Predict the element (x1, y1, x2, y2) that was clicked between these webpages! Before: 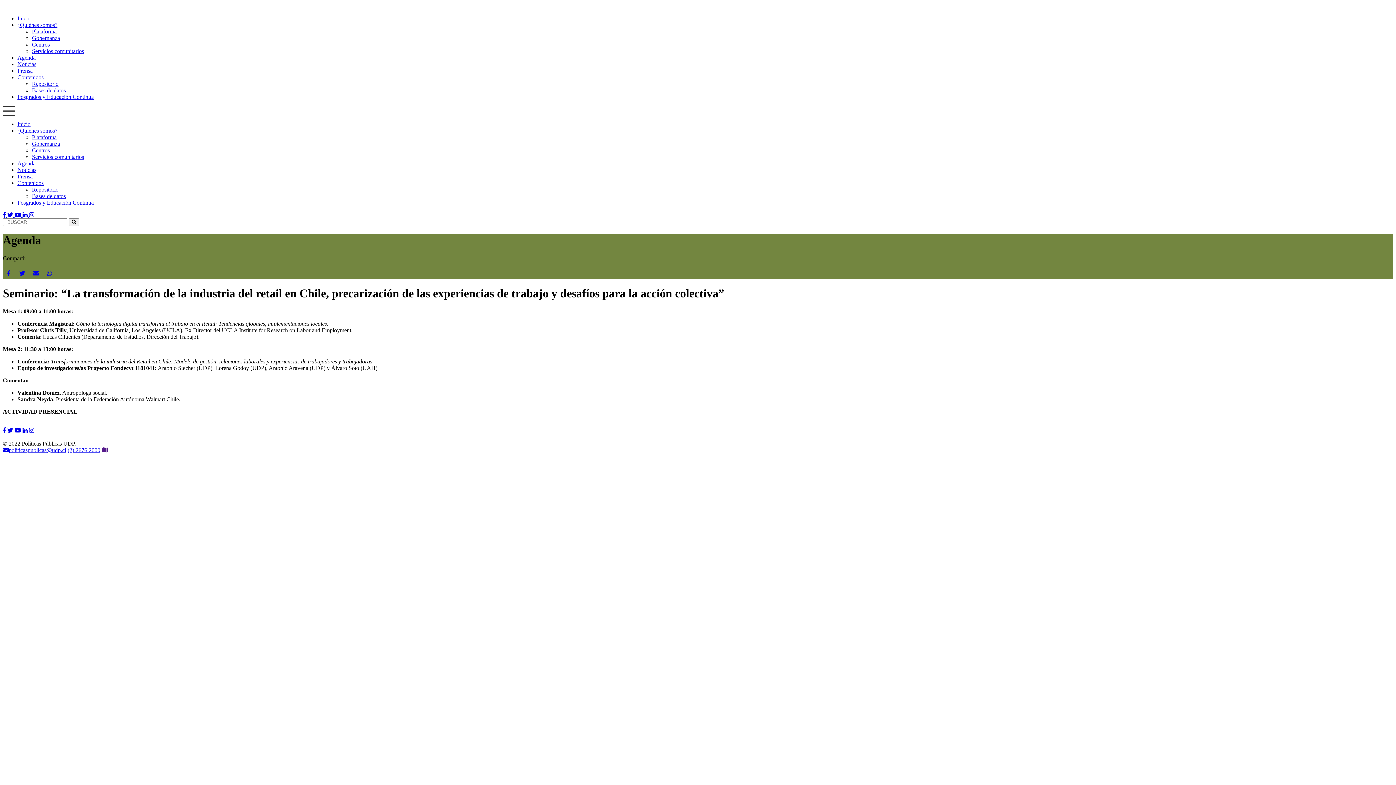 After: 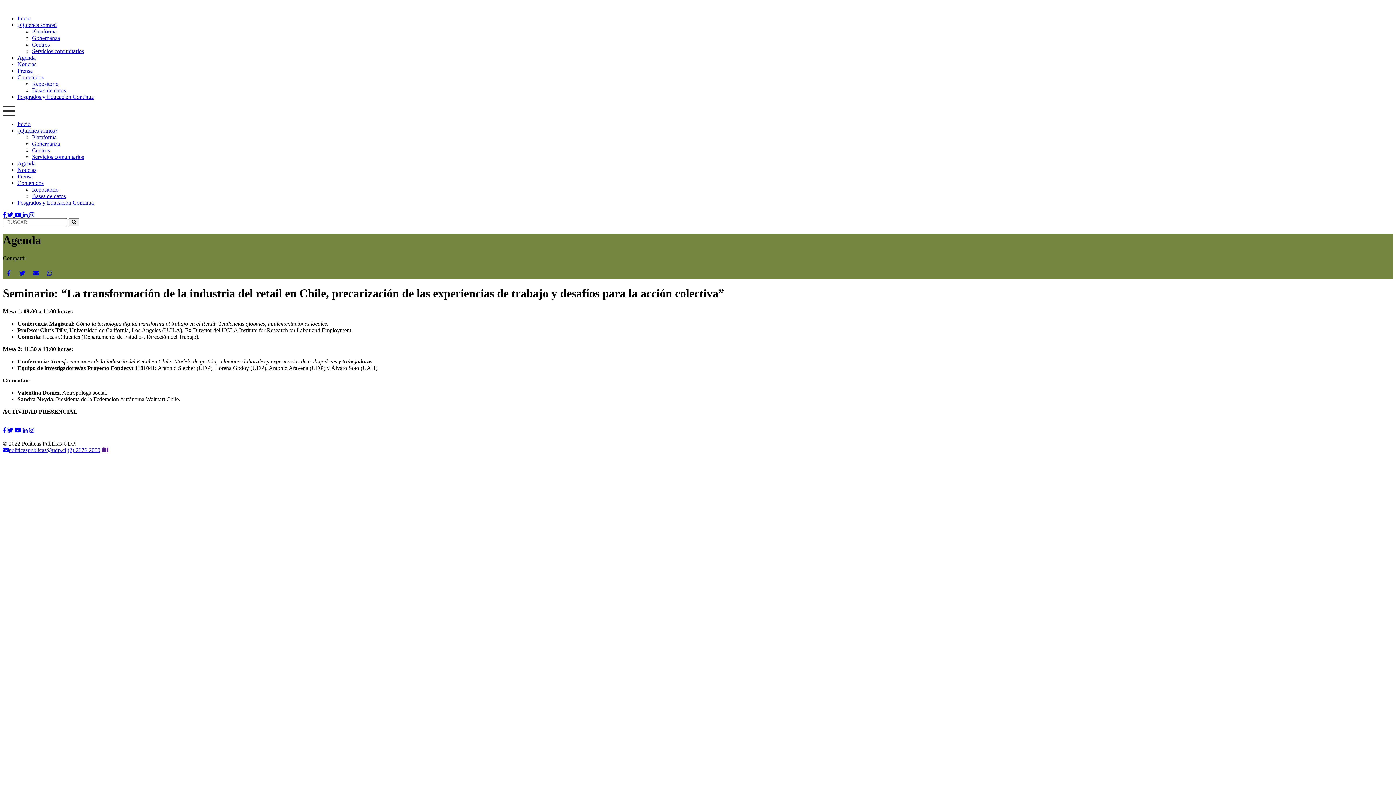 Action: bbox: (14, 212, 22, 218) label:  